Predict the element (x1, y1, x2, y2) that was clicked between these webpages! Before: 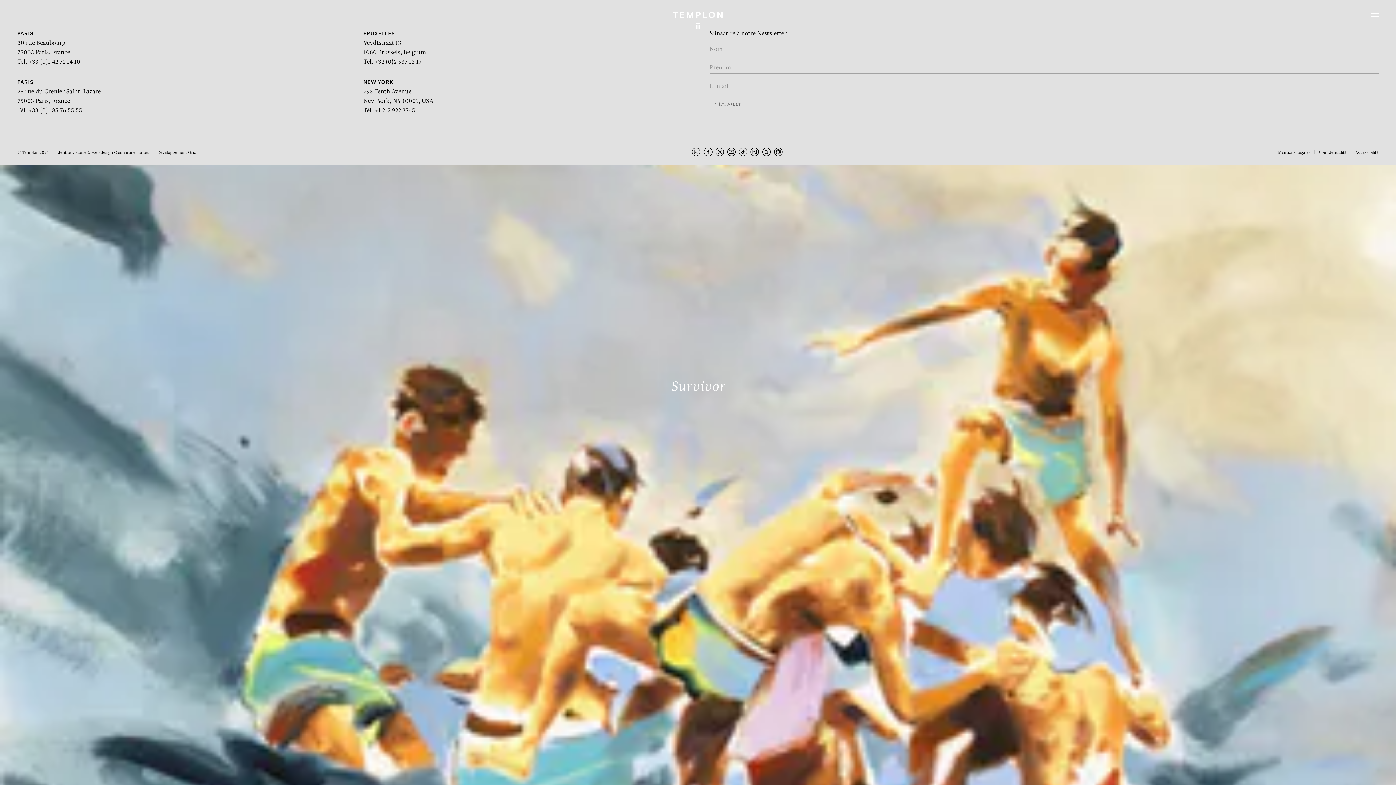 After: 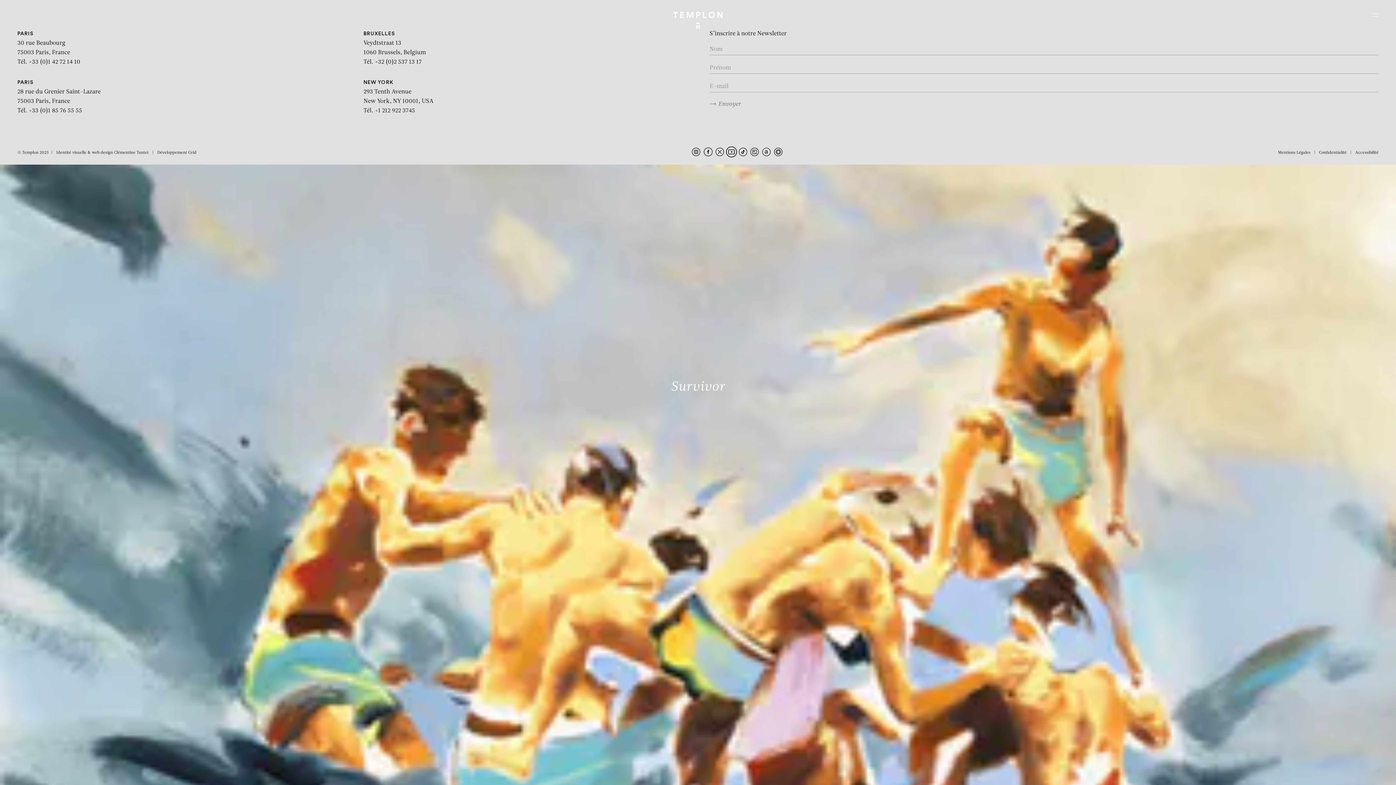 Action: bbox: (727, 147, 735, 156)